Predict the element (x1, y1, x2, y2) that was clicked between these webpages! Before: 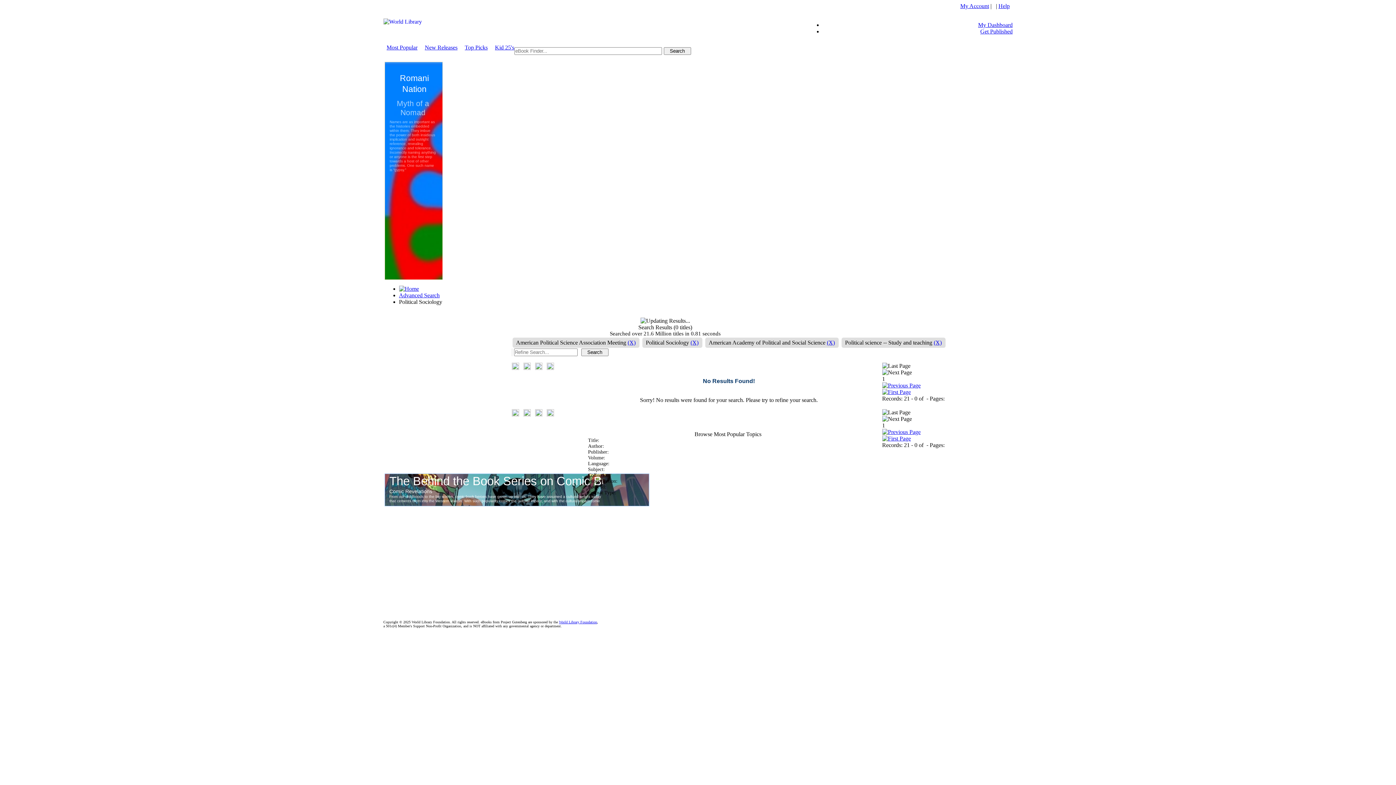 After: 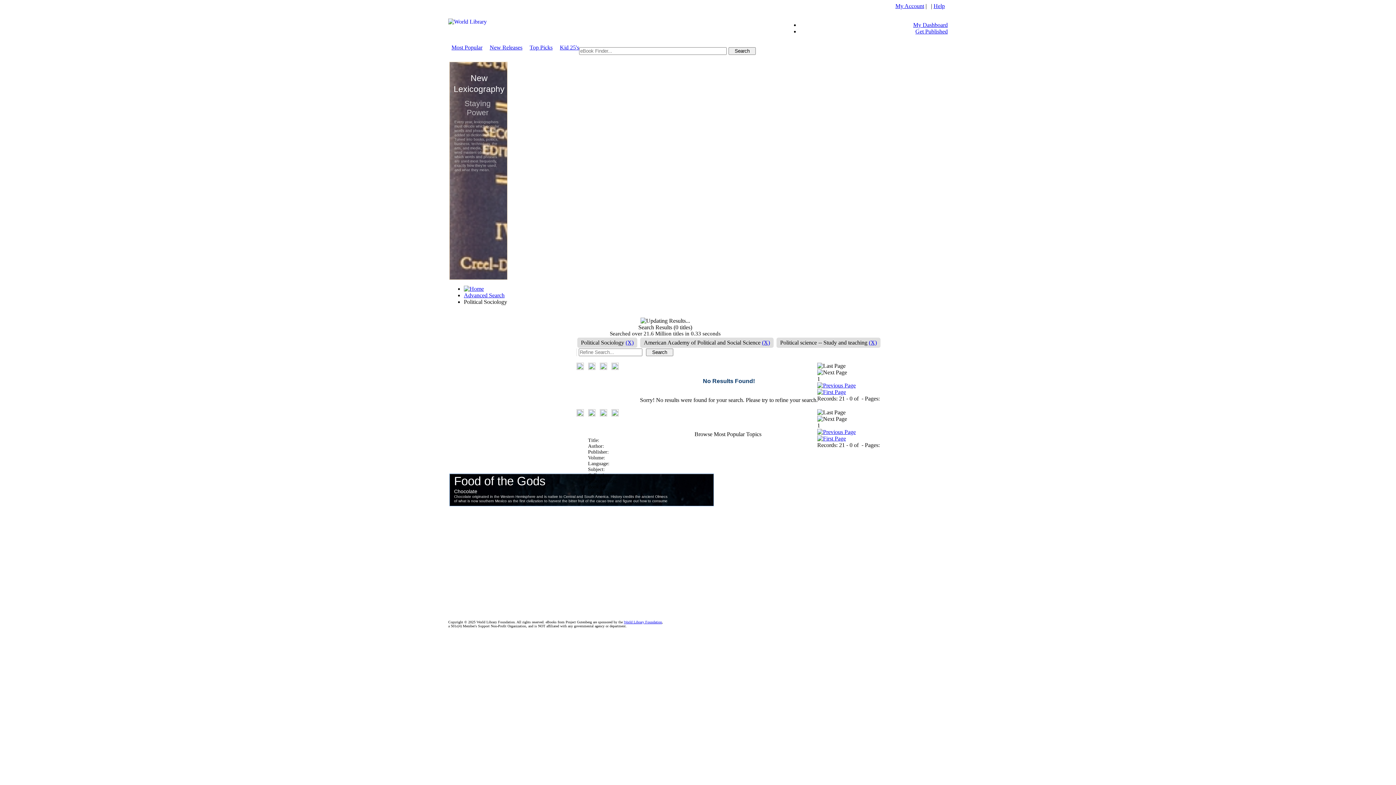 Action: bbox: (627, 339, 635, 346) label: (X)